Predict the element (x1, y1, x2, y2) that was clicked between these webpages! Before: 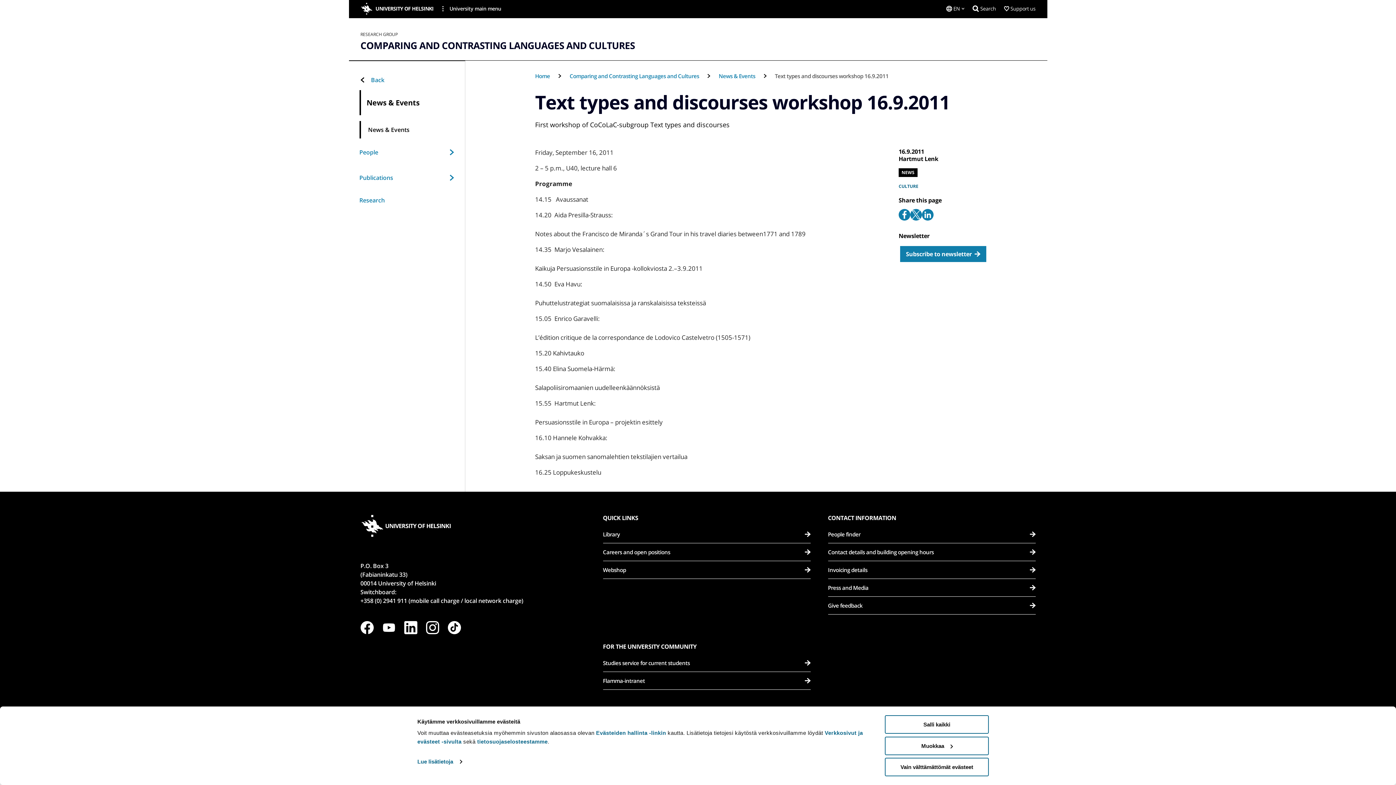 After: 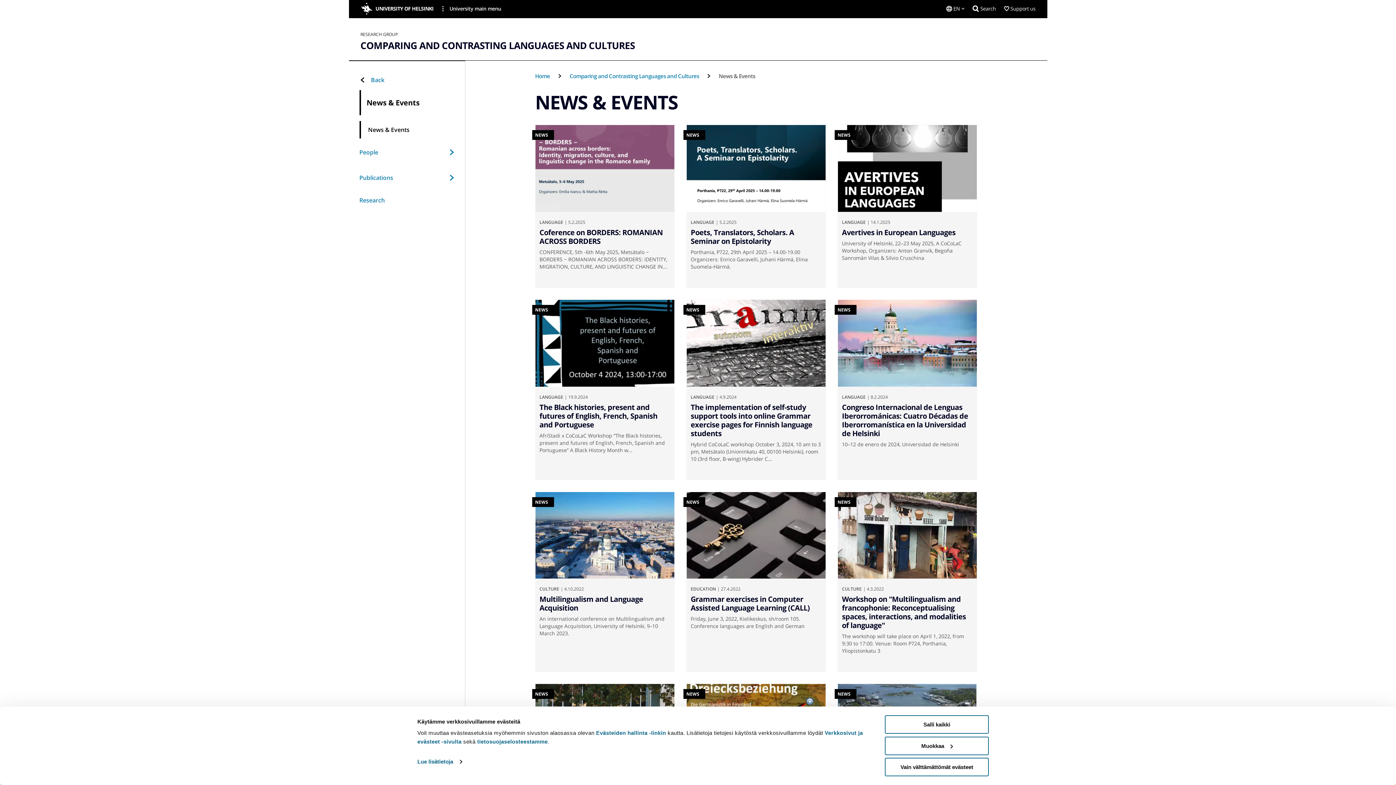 Action: bbox: (366, 97, 419, 107) label: News & Events